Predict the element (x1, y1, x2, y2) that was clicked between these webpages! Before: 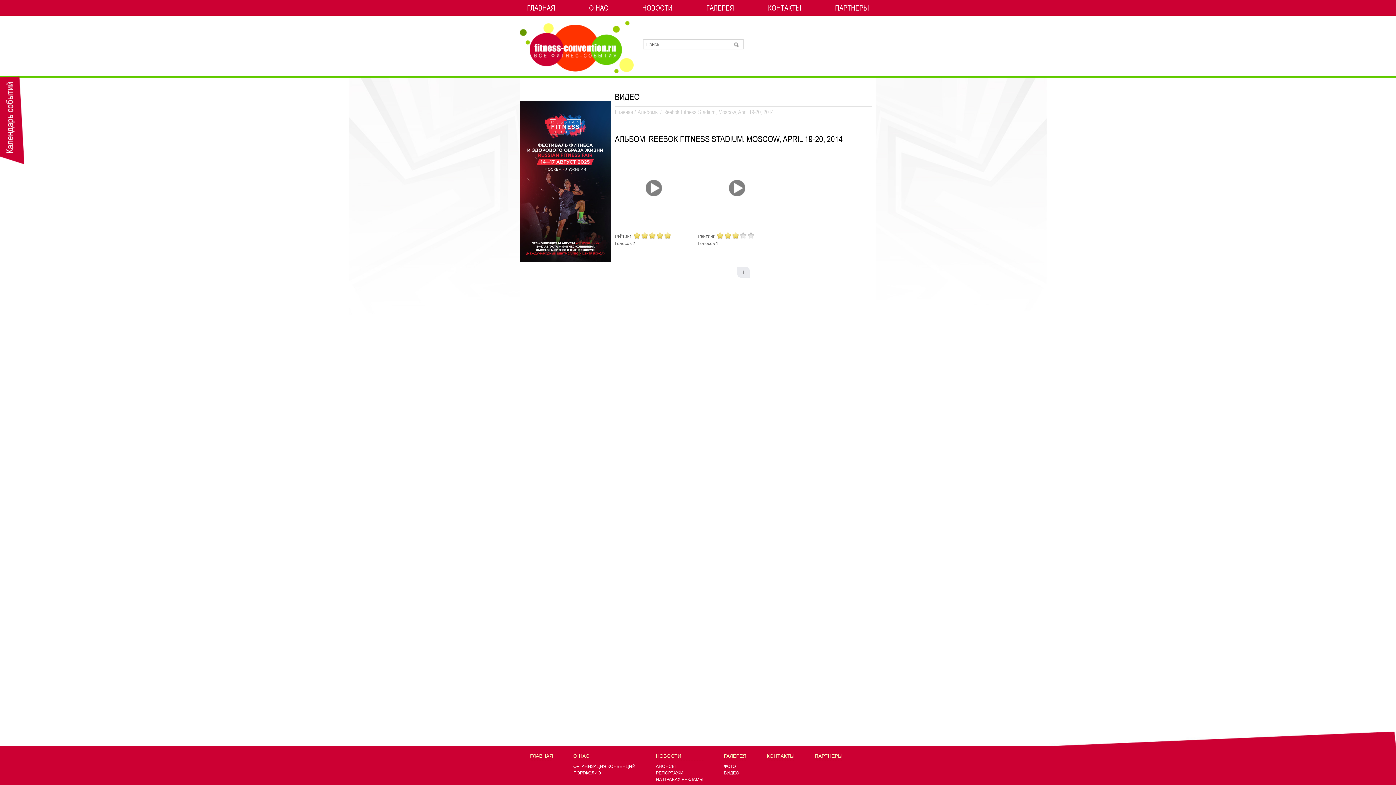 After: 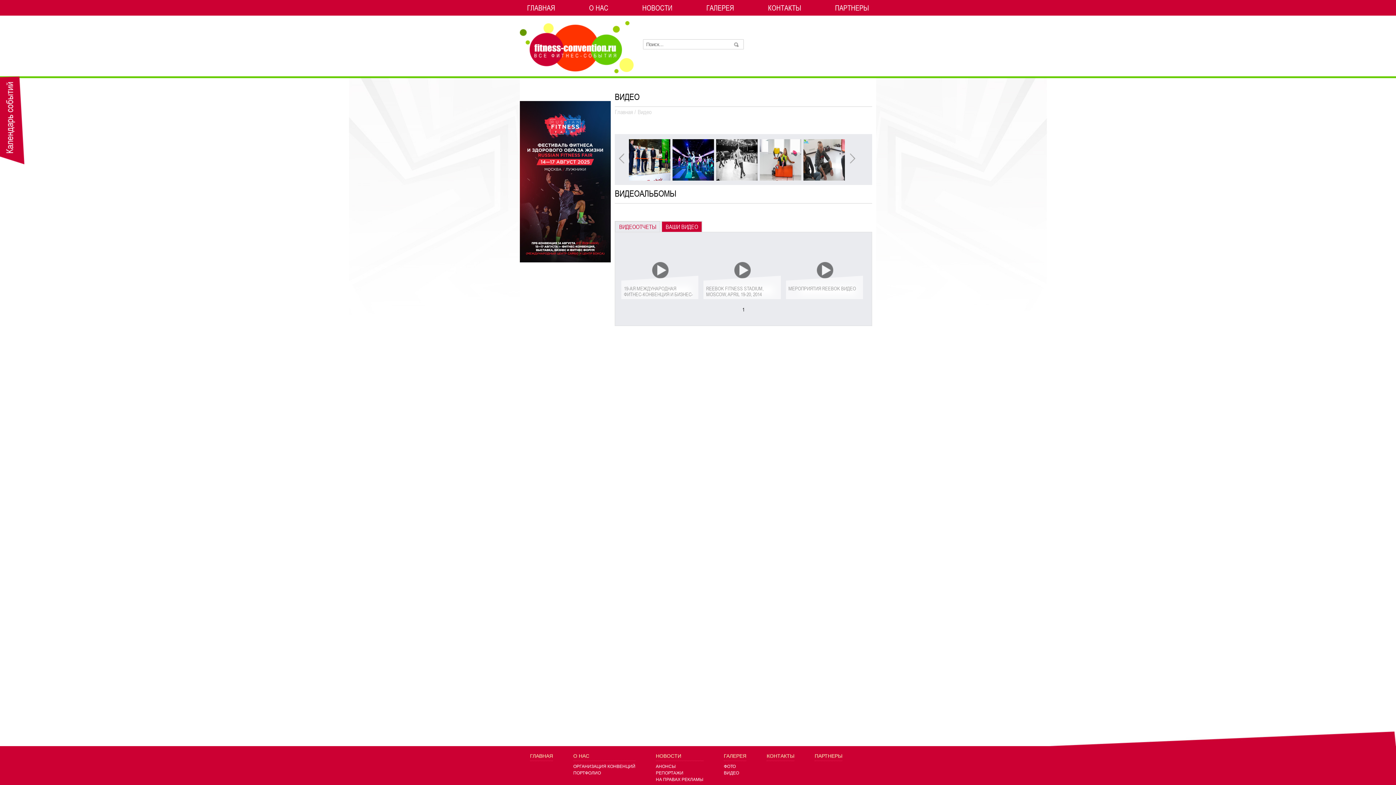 Action: bbox: (724, 770, 739, 776) label: ВИДЕО